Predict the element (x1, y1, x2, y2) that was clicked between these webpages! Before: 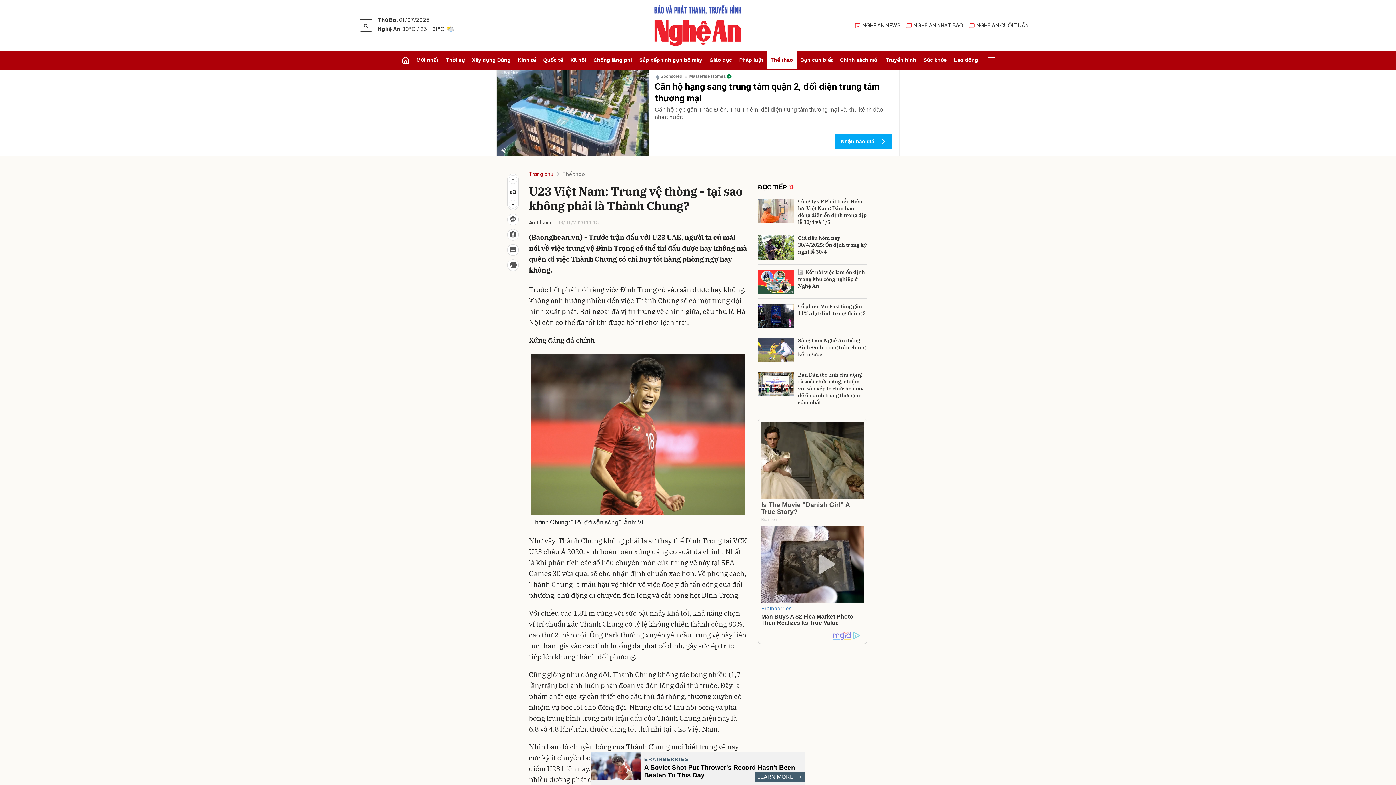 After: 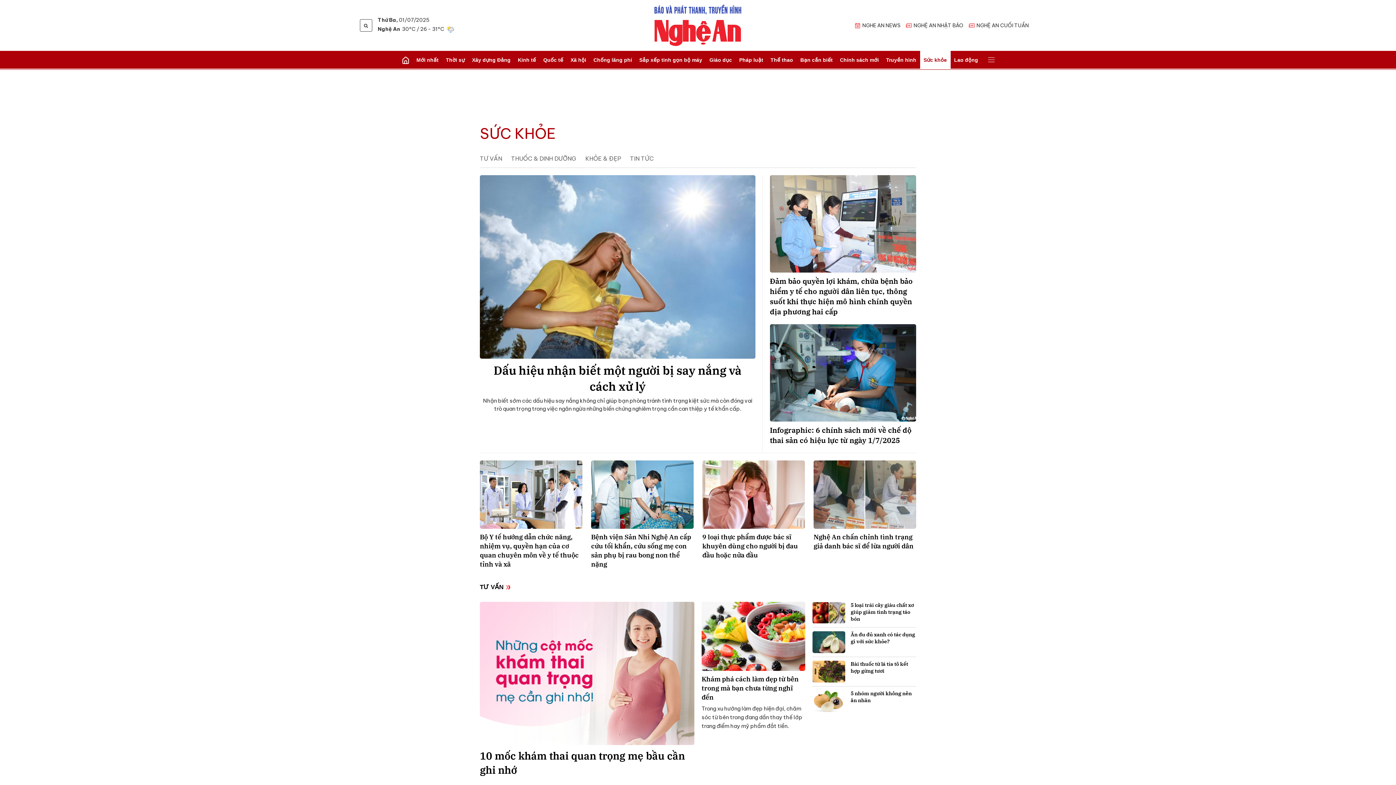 Action: bbox: (920, 50, 950, 69) label: Sức khỏe